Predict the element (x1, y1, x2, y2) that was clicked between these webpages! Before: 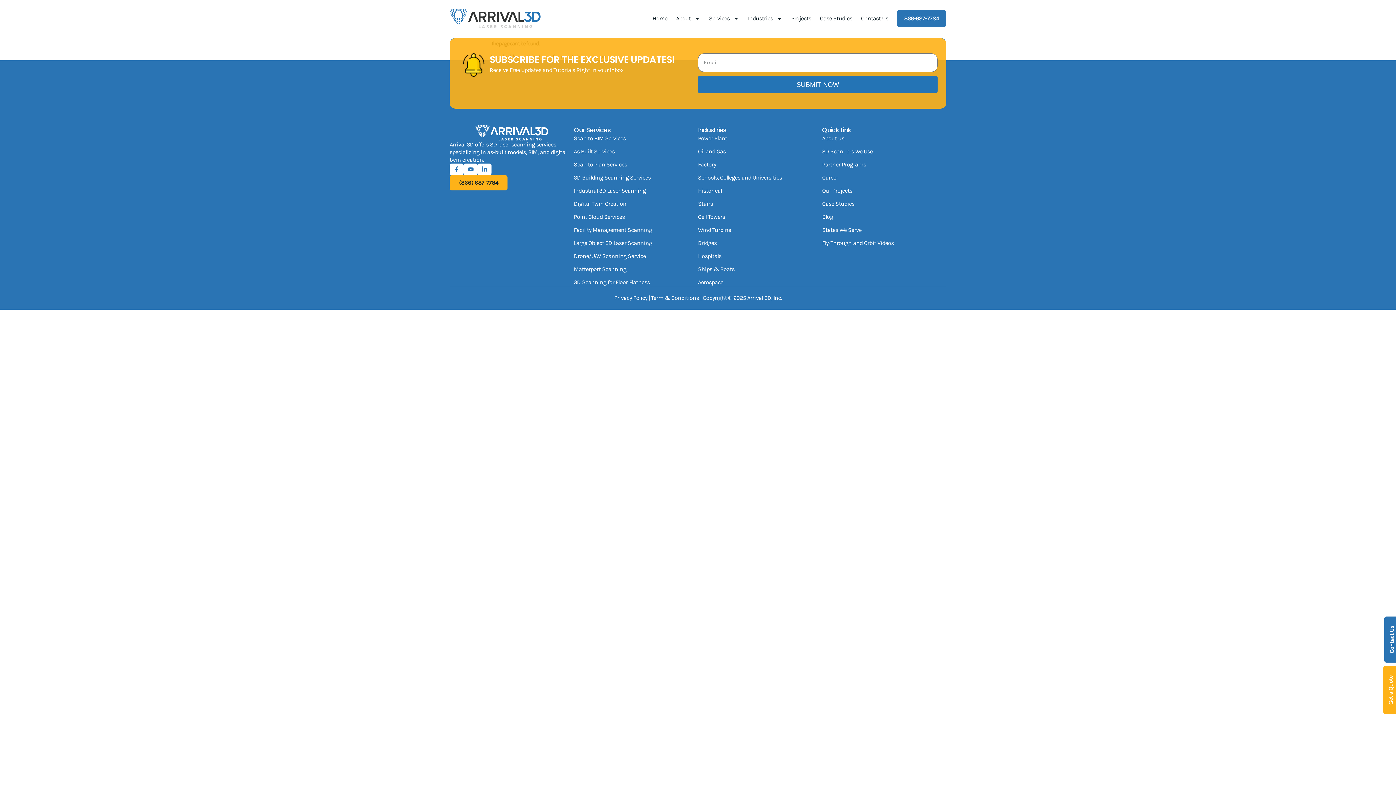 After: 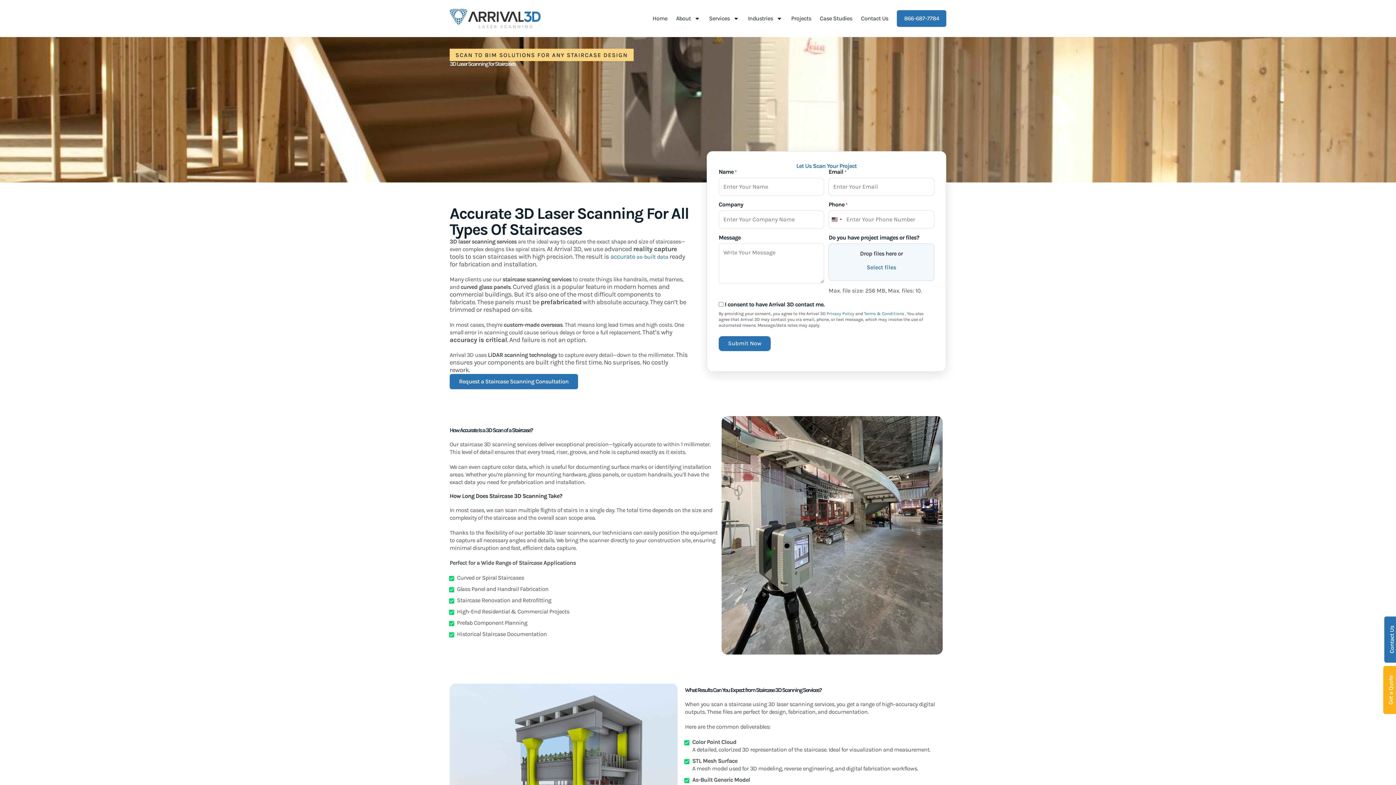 Action: label: Stairs bbox: (698, 200, 822, 207)